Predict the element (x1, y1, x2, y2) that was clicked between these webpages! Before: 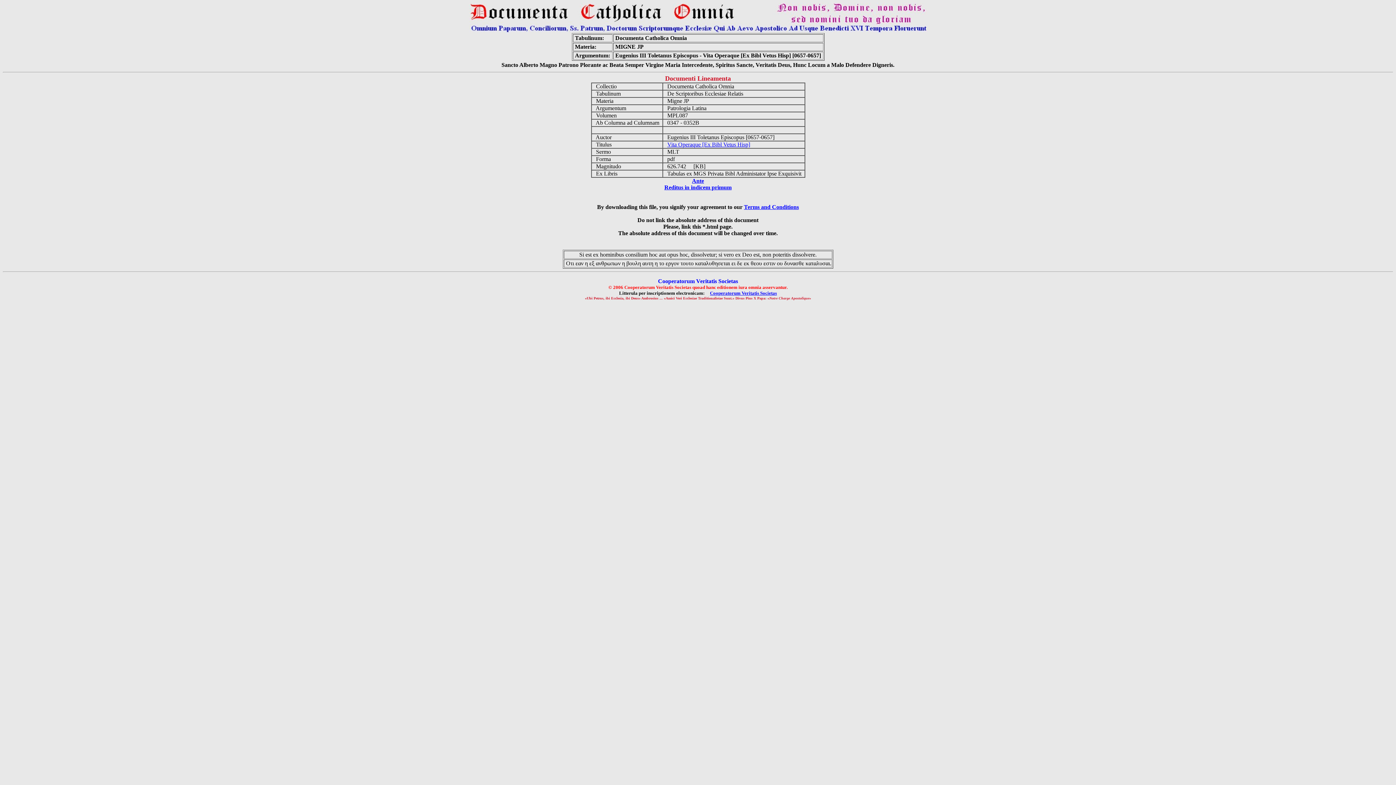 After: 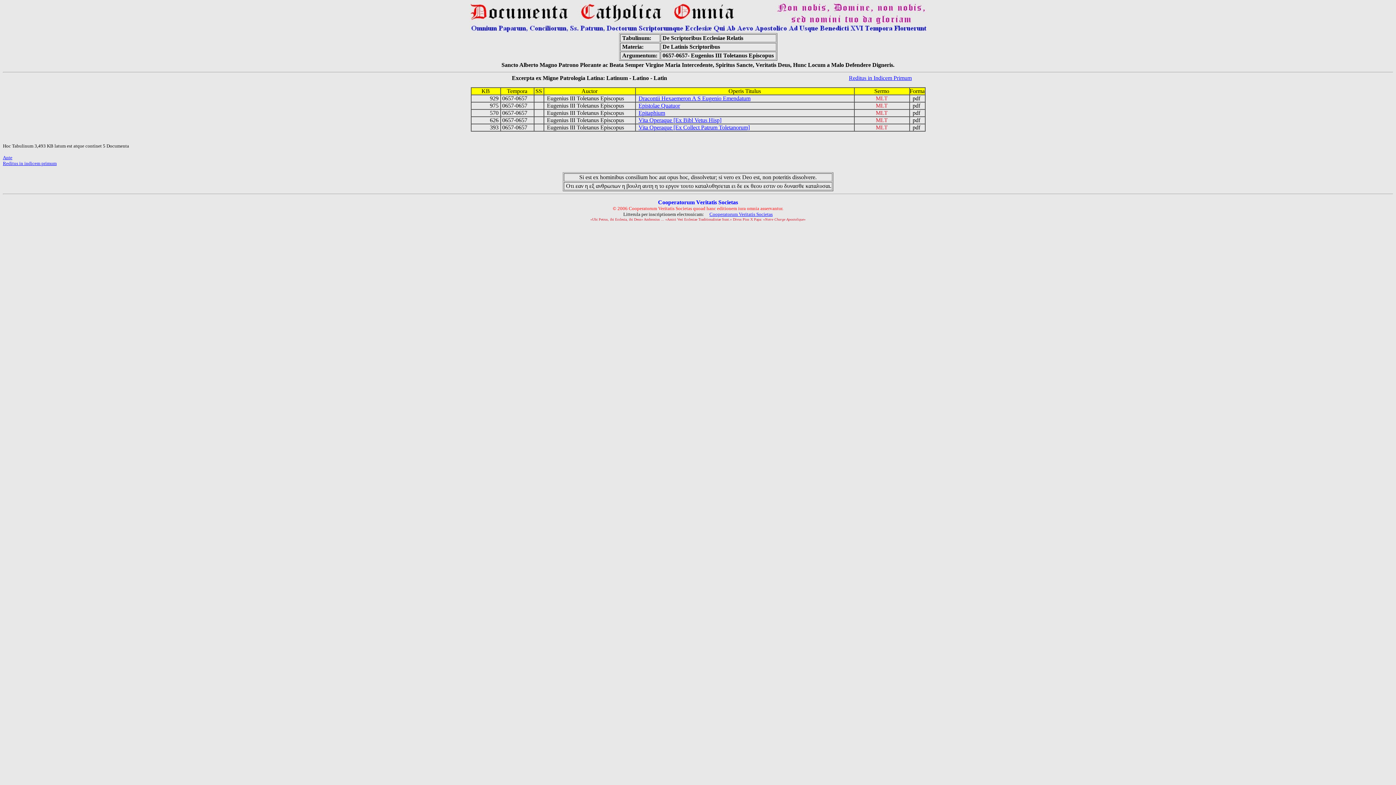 Action: label: Ante bbox: (692, 177, 704, 184)